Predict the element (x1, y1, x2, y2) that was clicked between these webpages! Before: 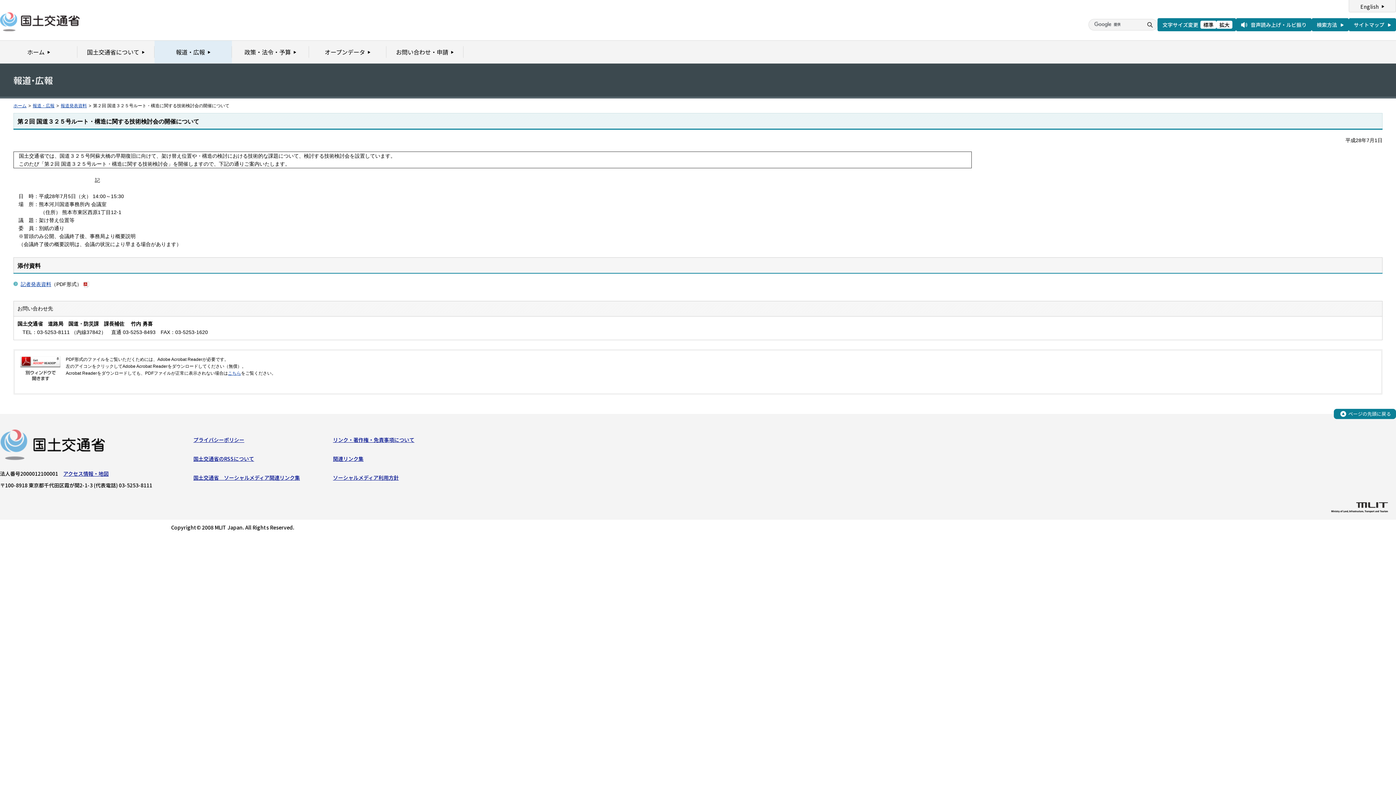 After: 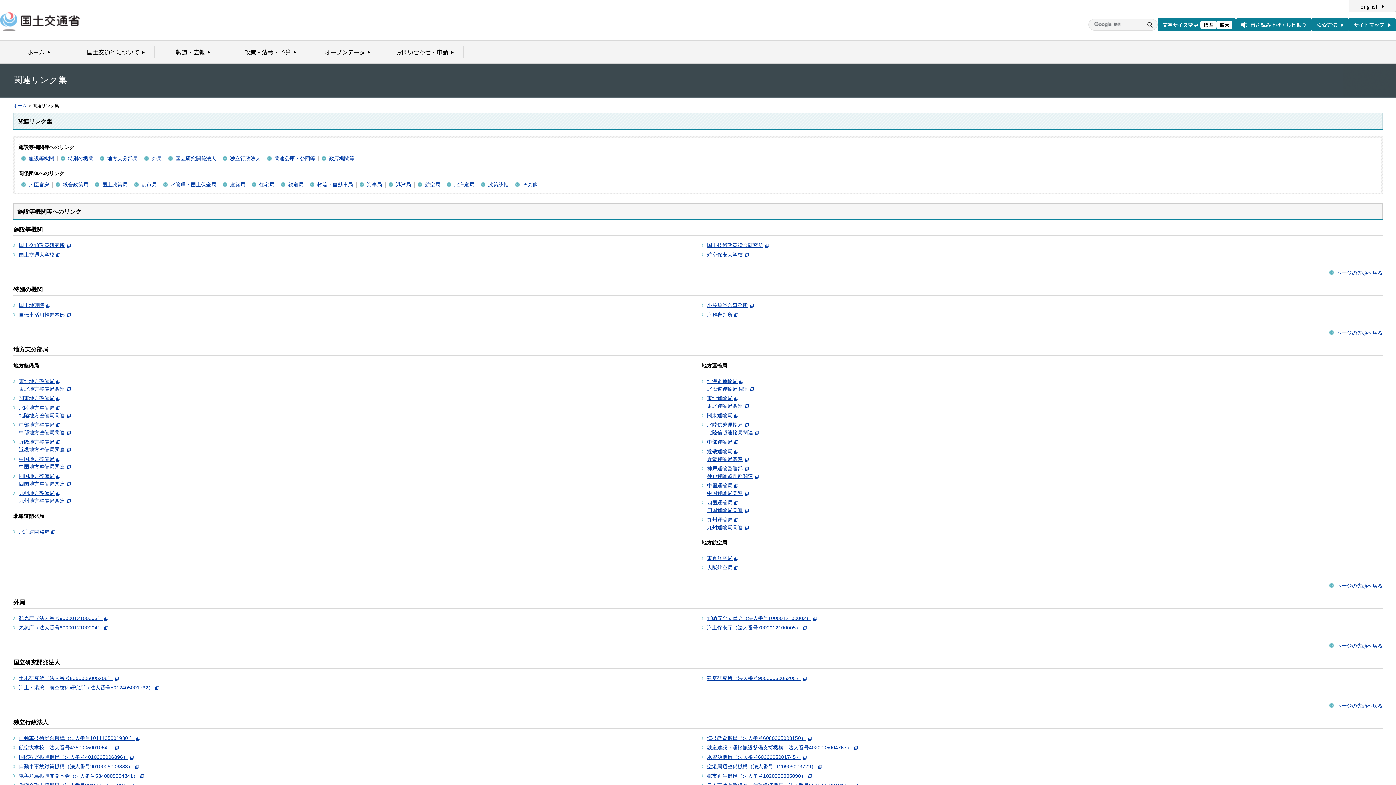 Action: label: 関連リンク集 bbox: (333, 455, 363, 462)